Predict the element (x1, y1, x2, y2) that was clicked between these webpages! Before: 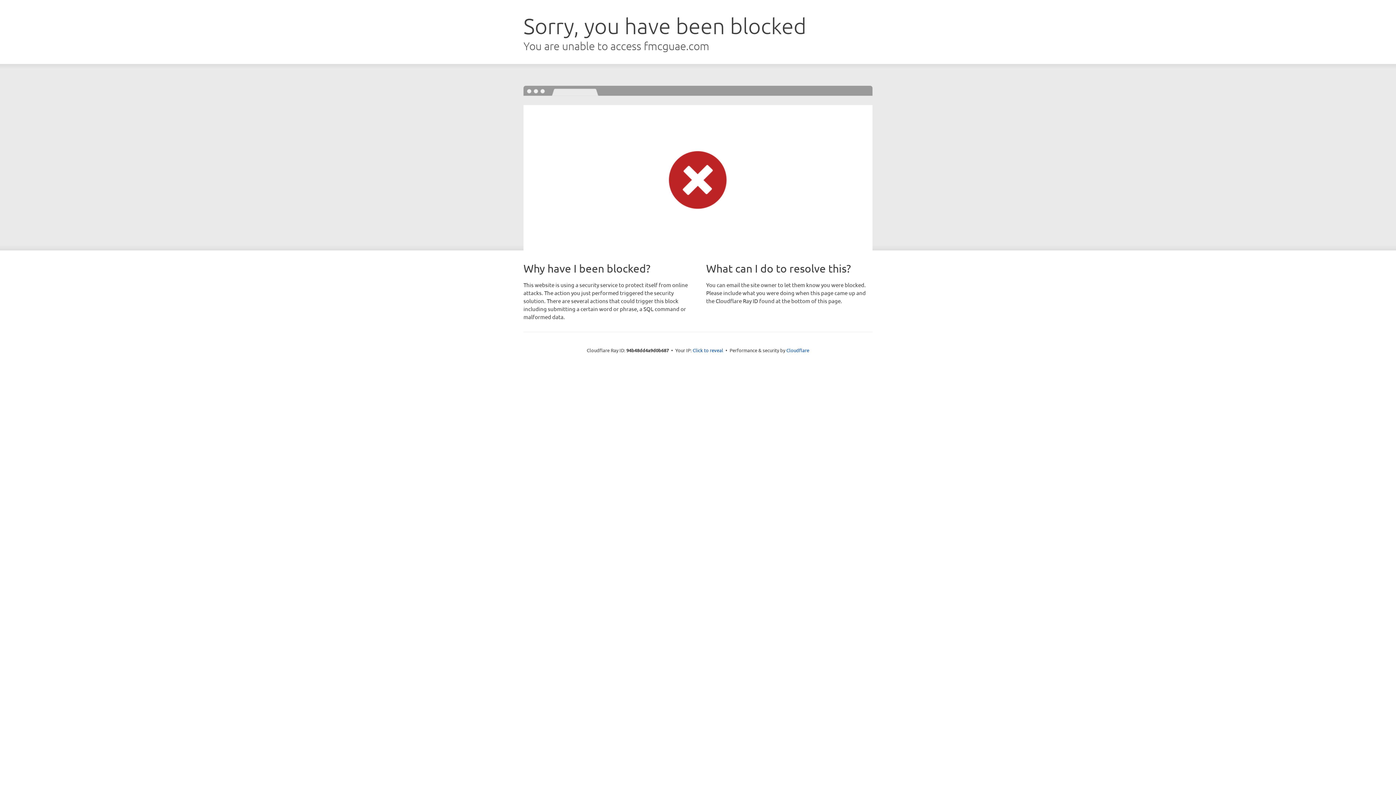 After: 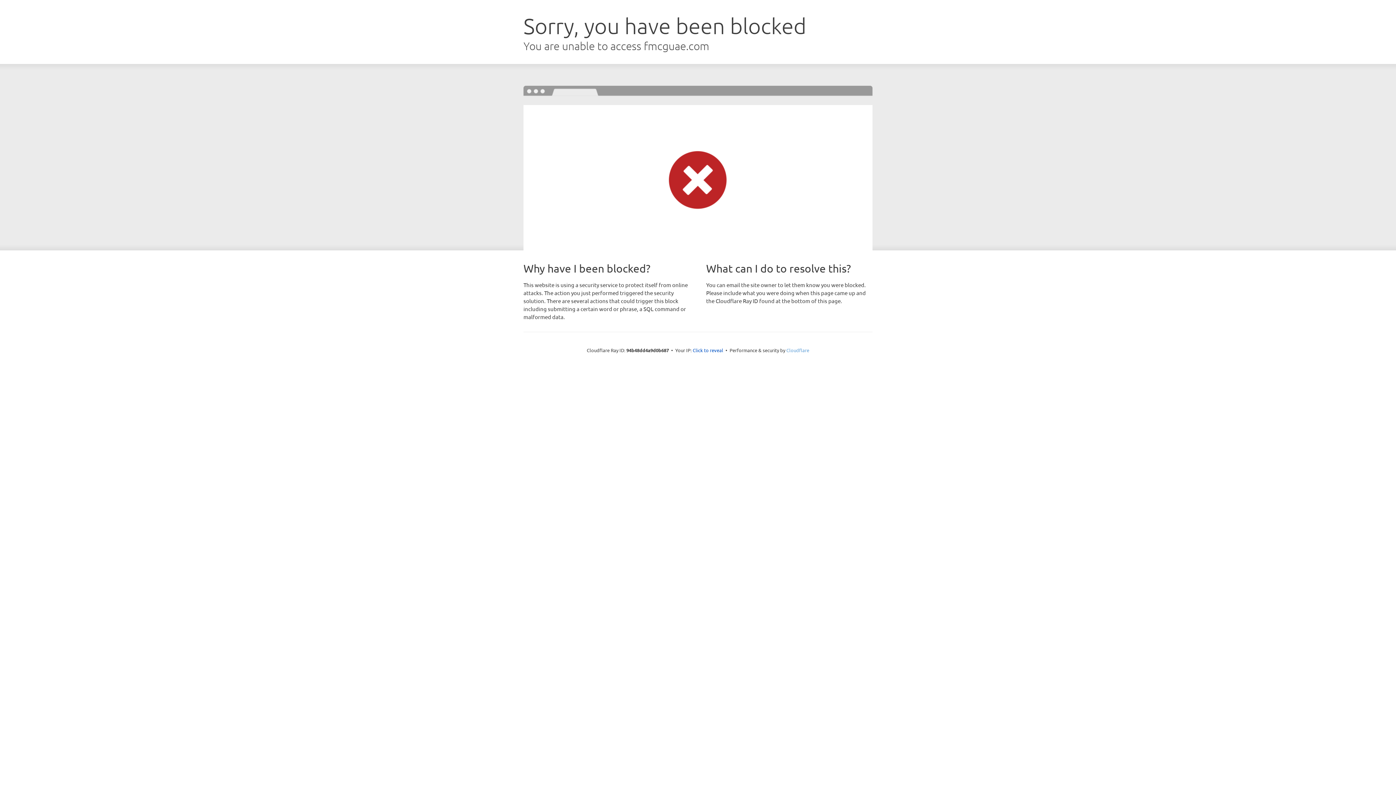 Action: label: Cloudflare bbox: (786, 347, 809, 353)